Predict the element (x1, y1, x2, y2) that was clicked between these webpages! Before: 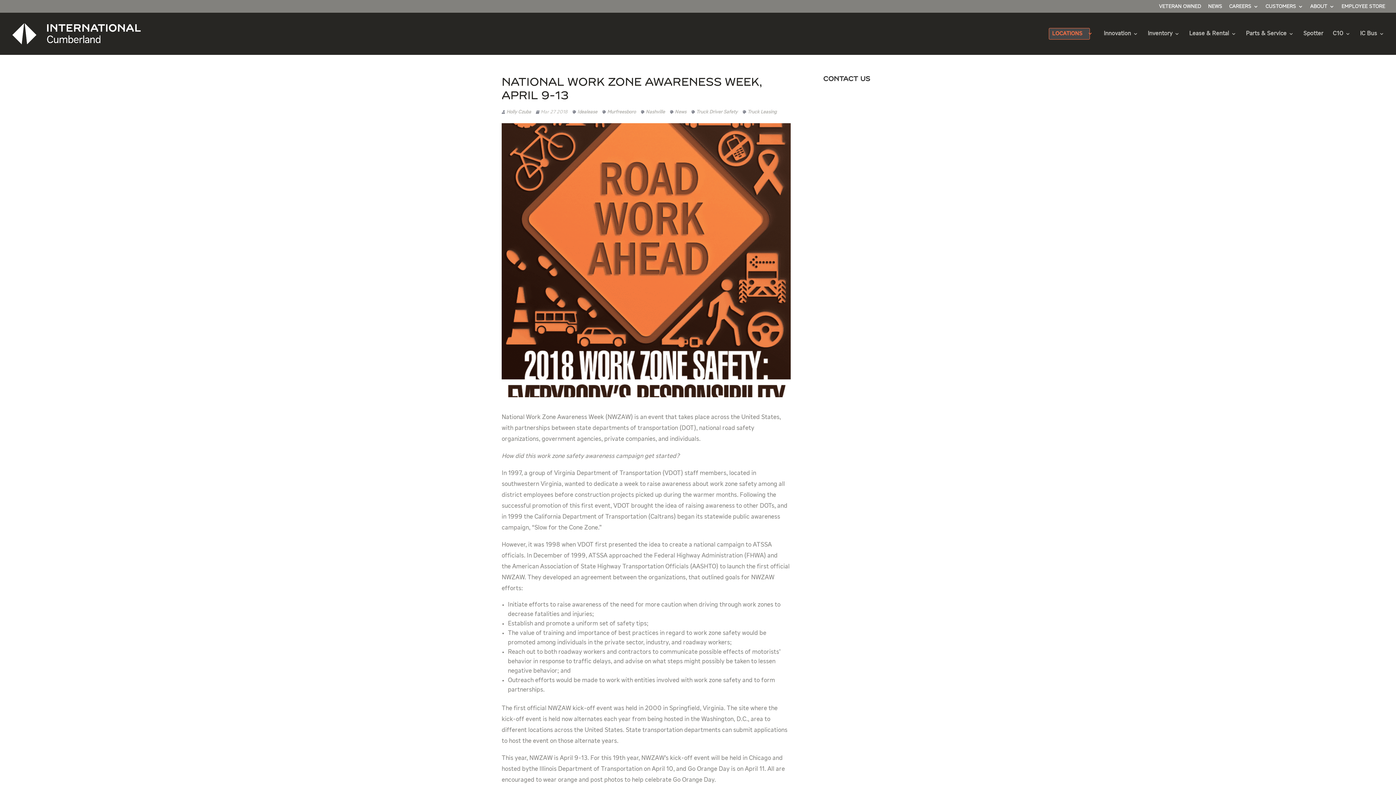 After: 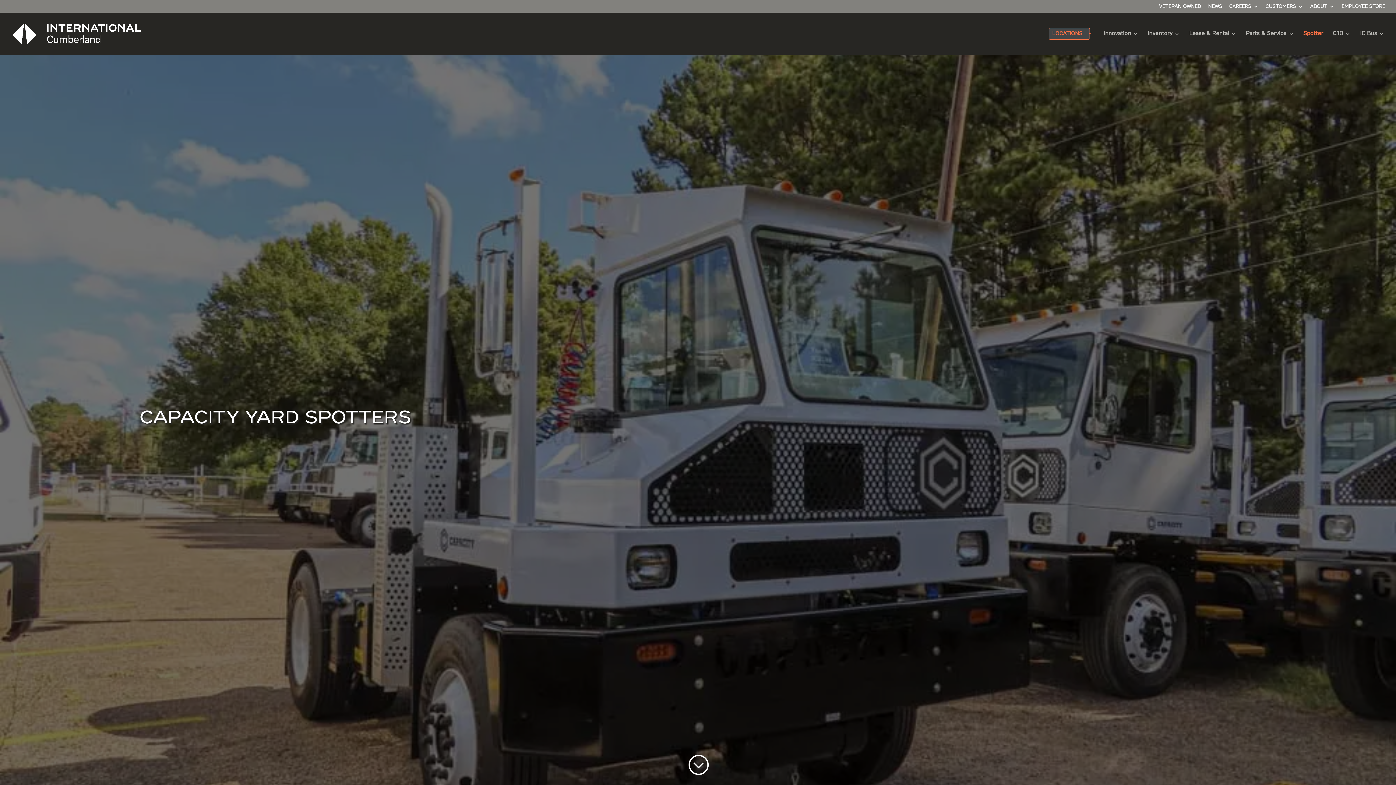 Action: bbox: (1303, 31, 1323, 54) label: Spotter